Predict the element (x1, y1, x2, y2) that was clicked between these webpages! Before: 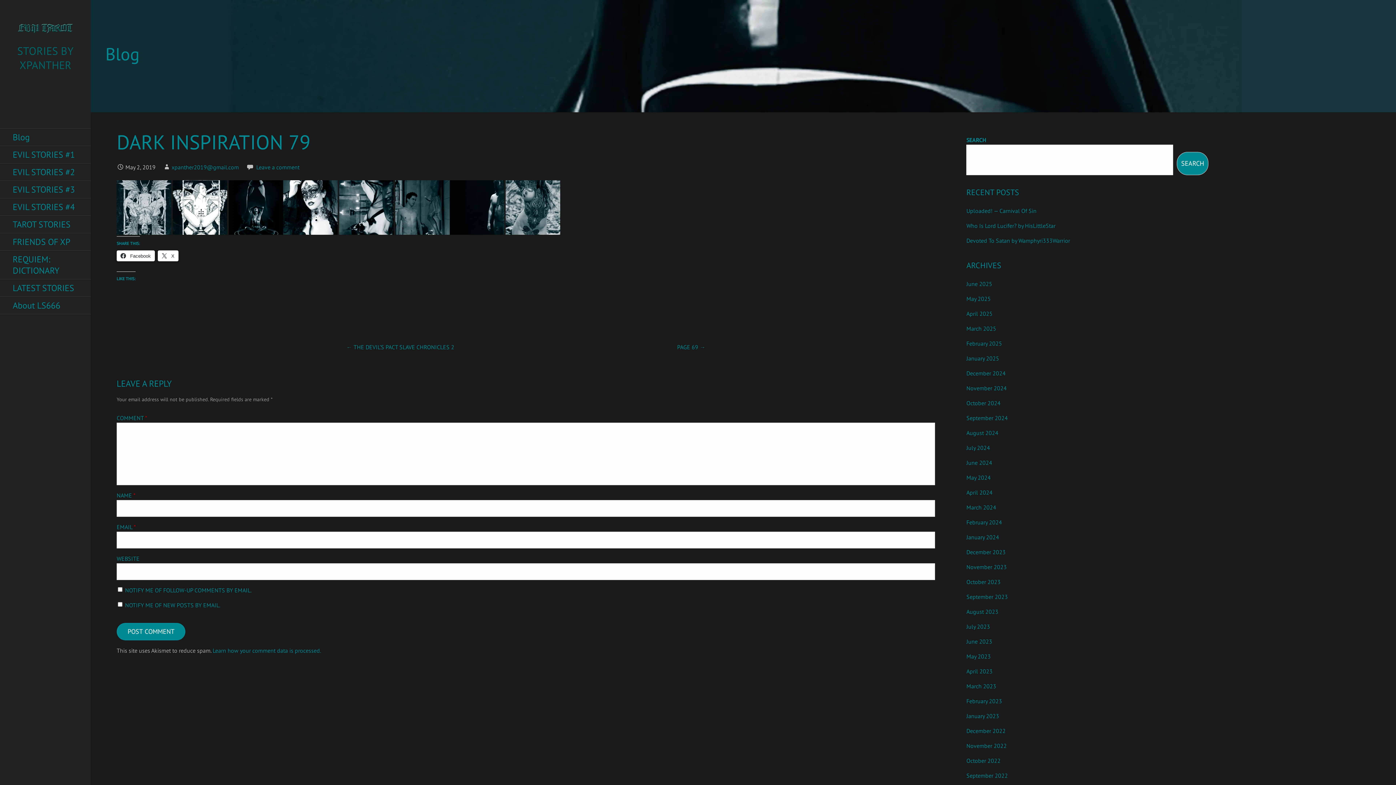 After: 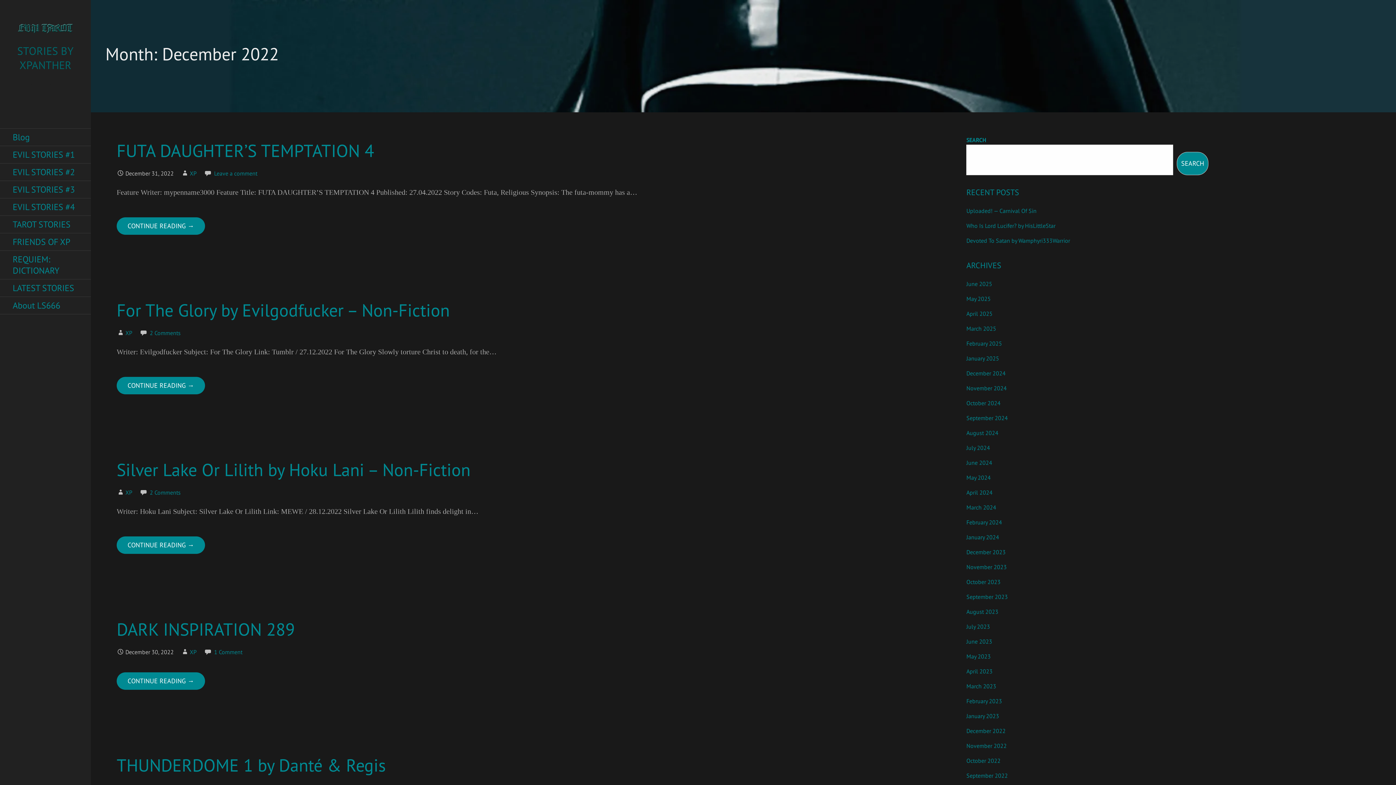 Action: label: December 2022 bbox: (966, 727, 1005, 734)